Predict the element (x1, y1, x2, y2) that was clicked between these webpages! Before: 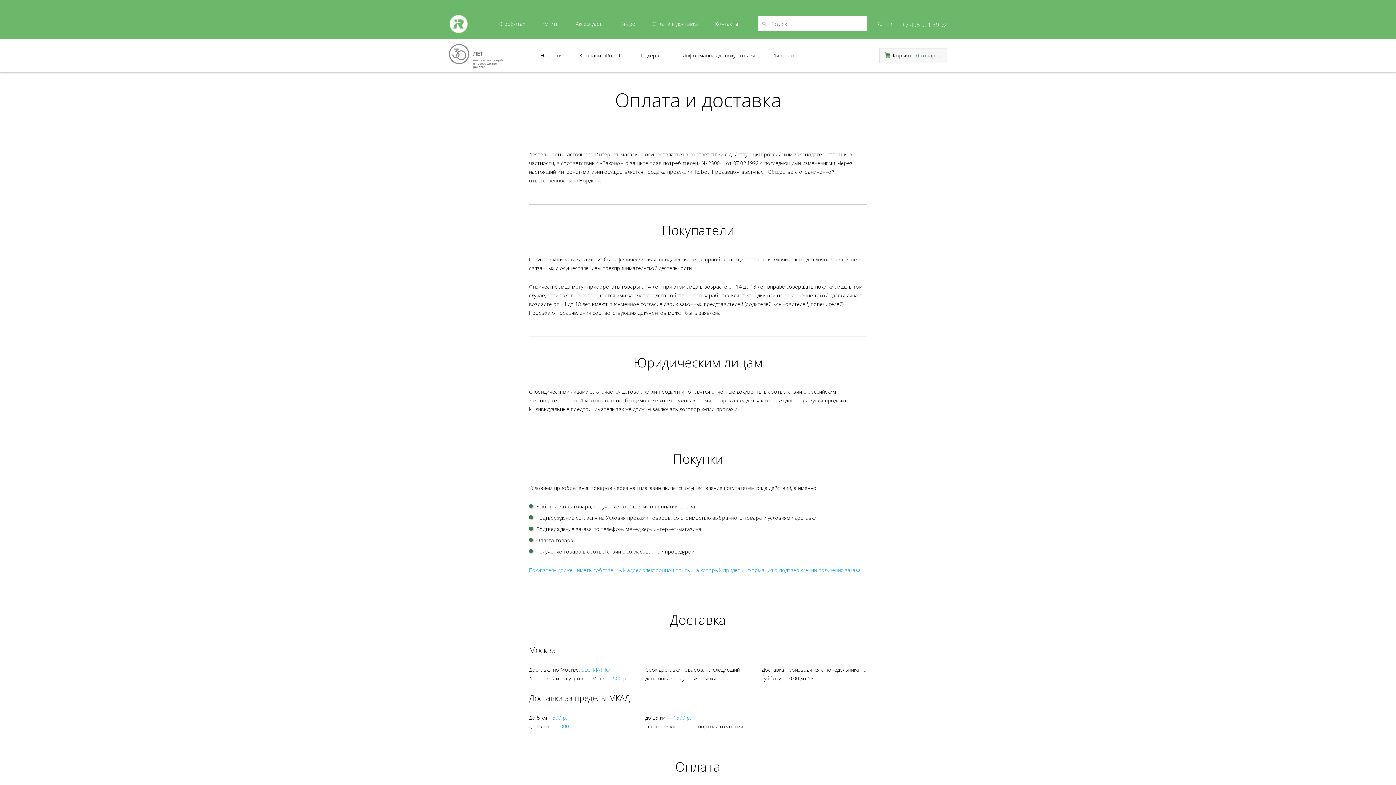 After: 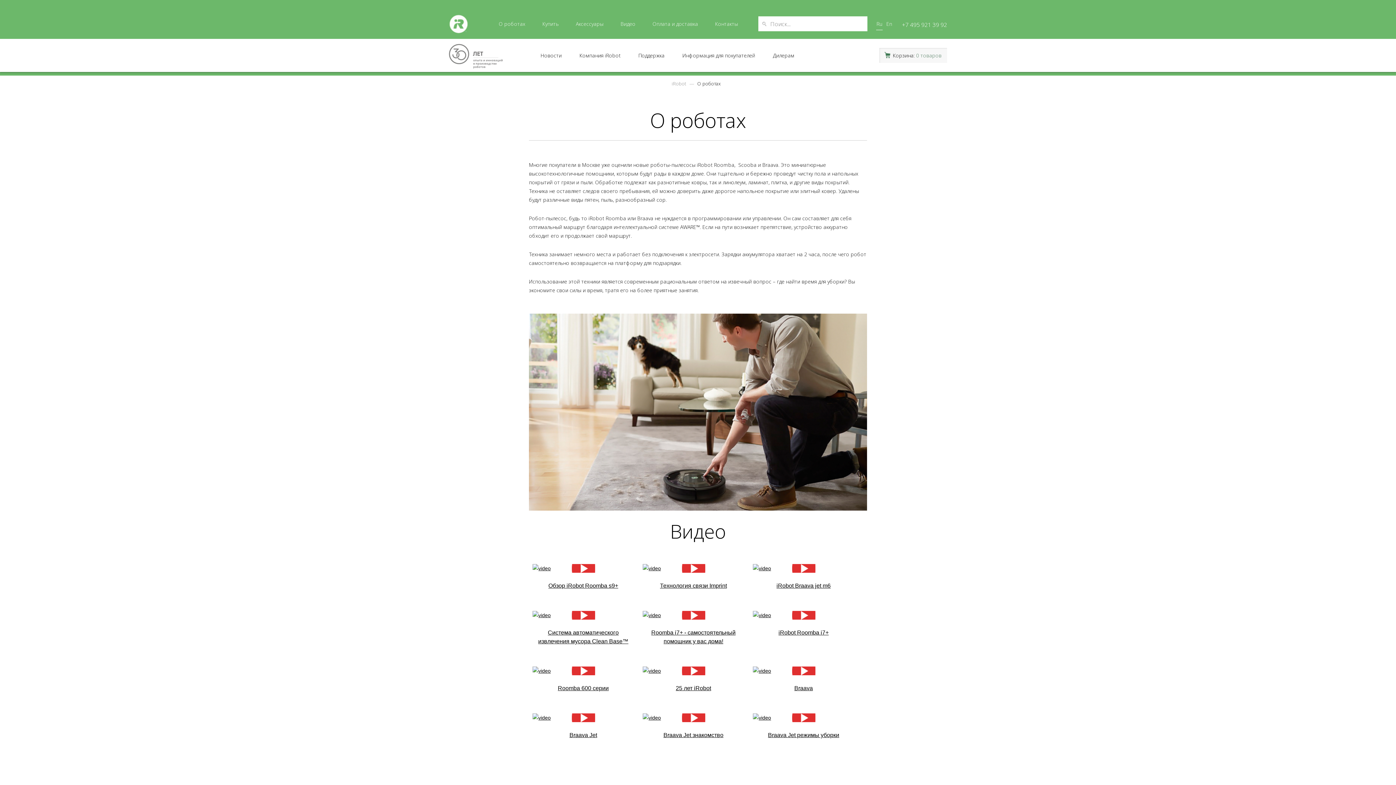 Action: bbox: (498, 20, 525, 27) label: О роботах